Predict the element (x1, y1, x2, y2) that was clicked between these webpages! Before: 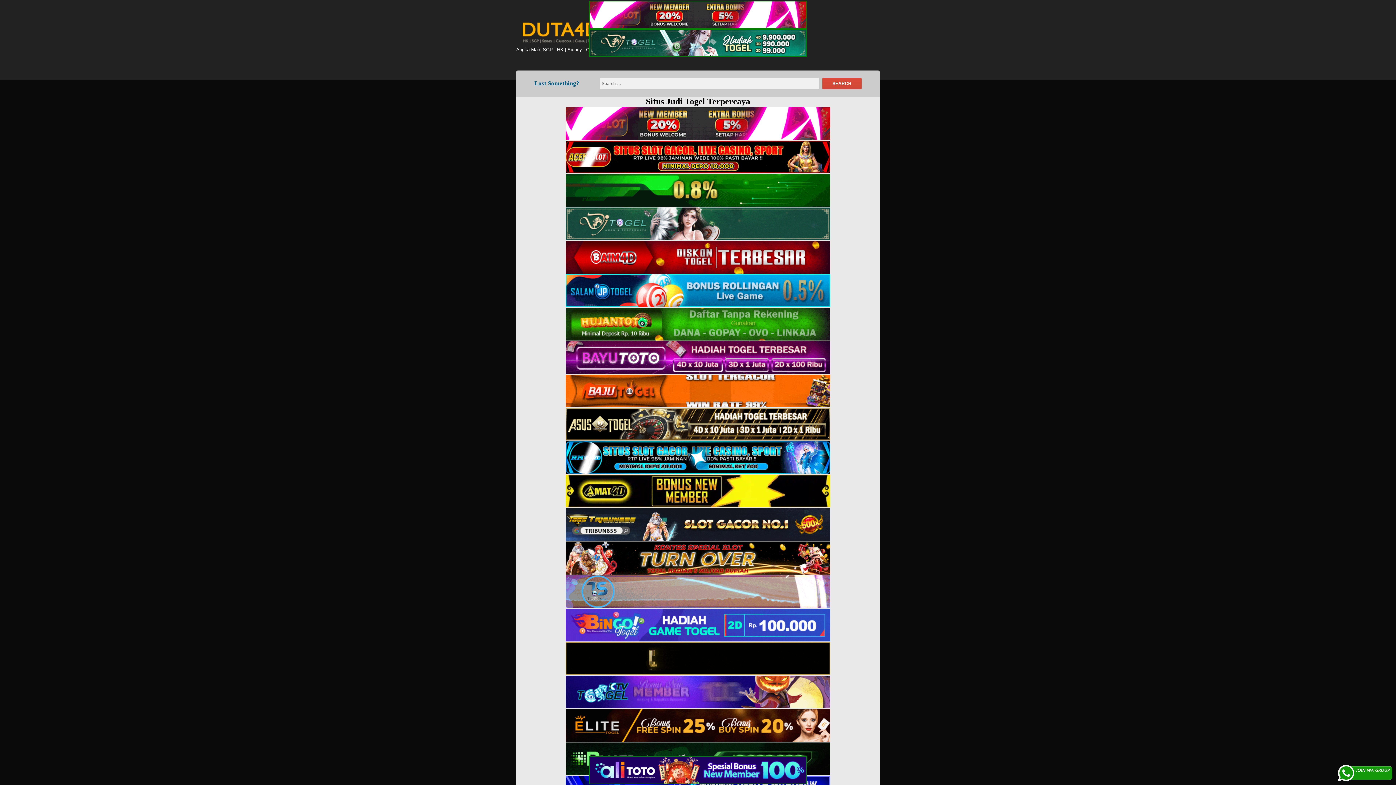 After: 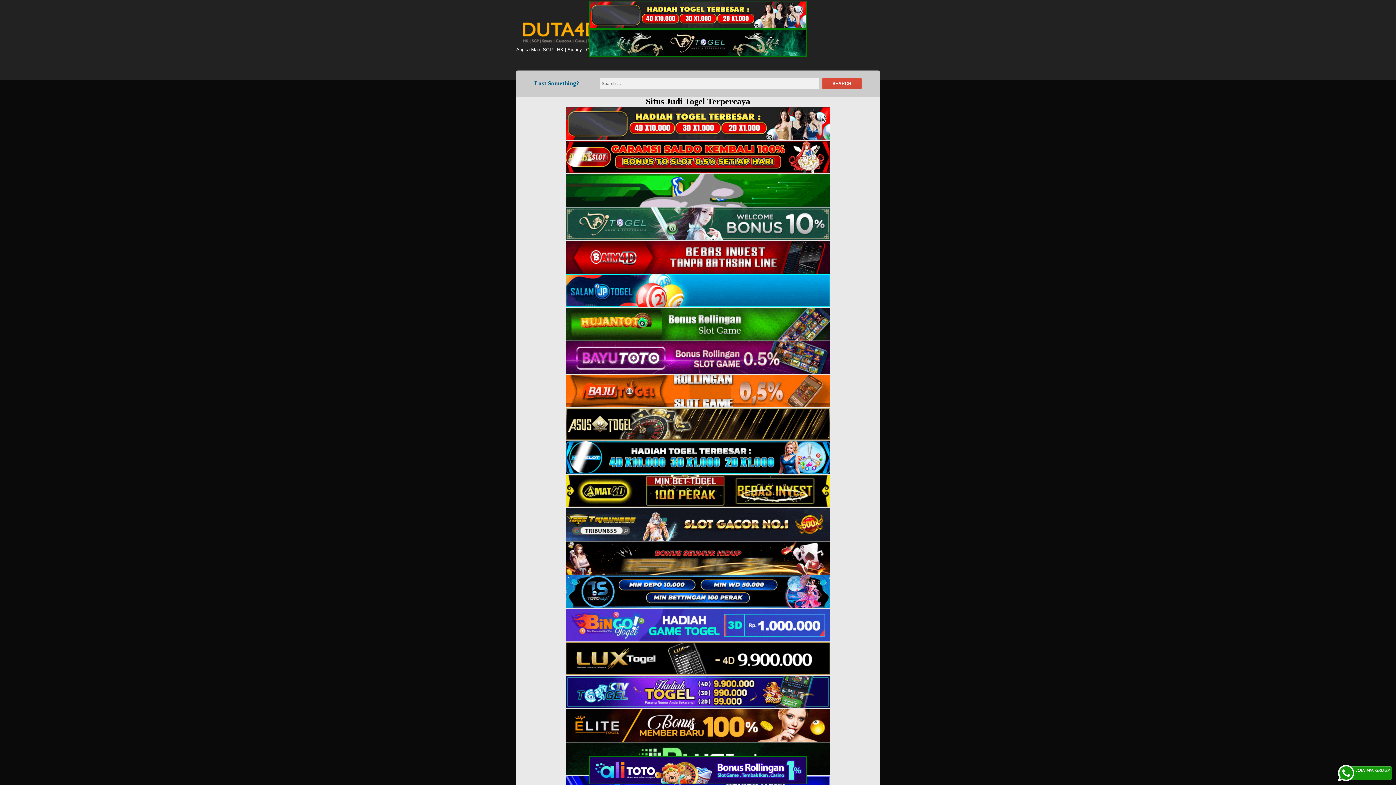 Action: bbox: (516, 408, 880, 440)